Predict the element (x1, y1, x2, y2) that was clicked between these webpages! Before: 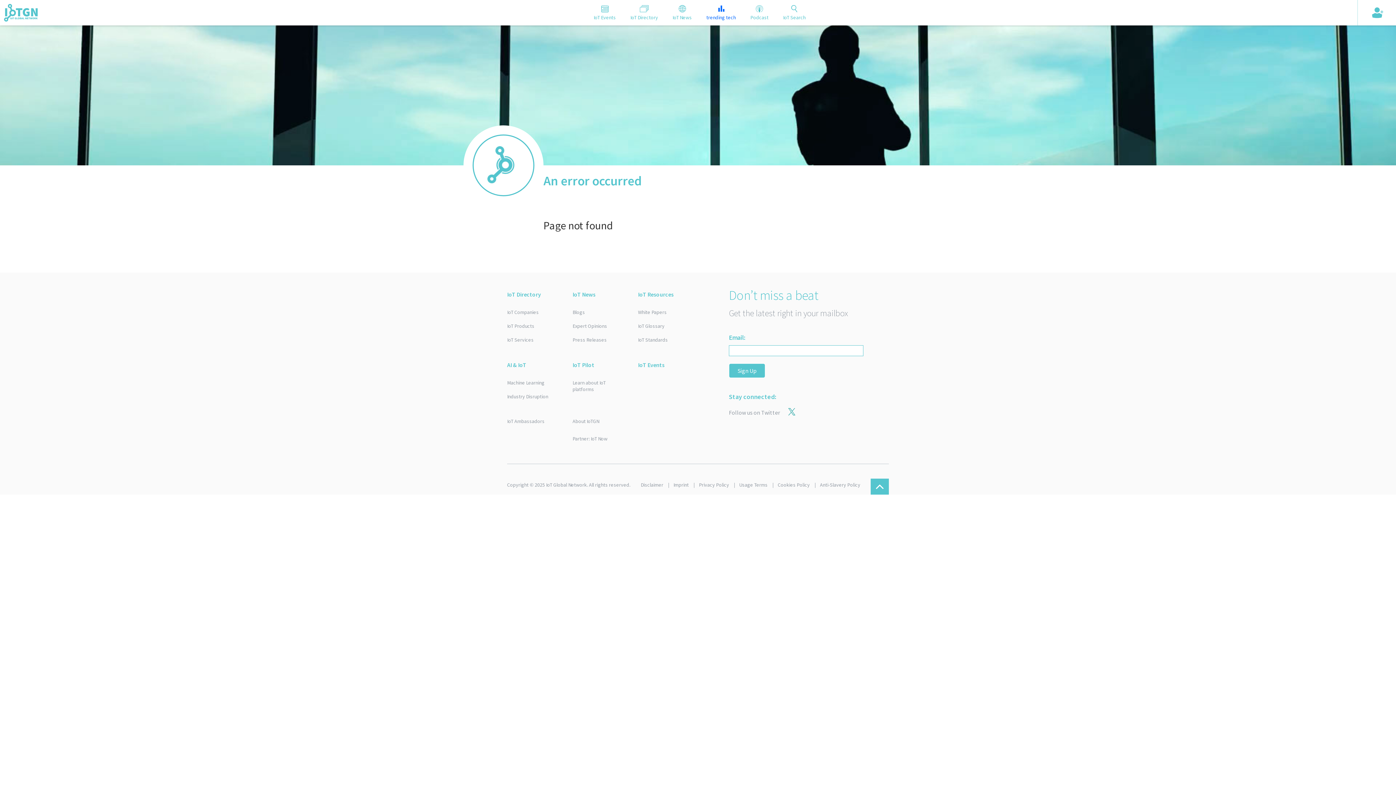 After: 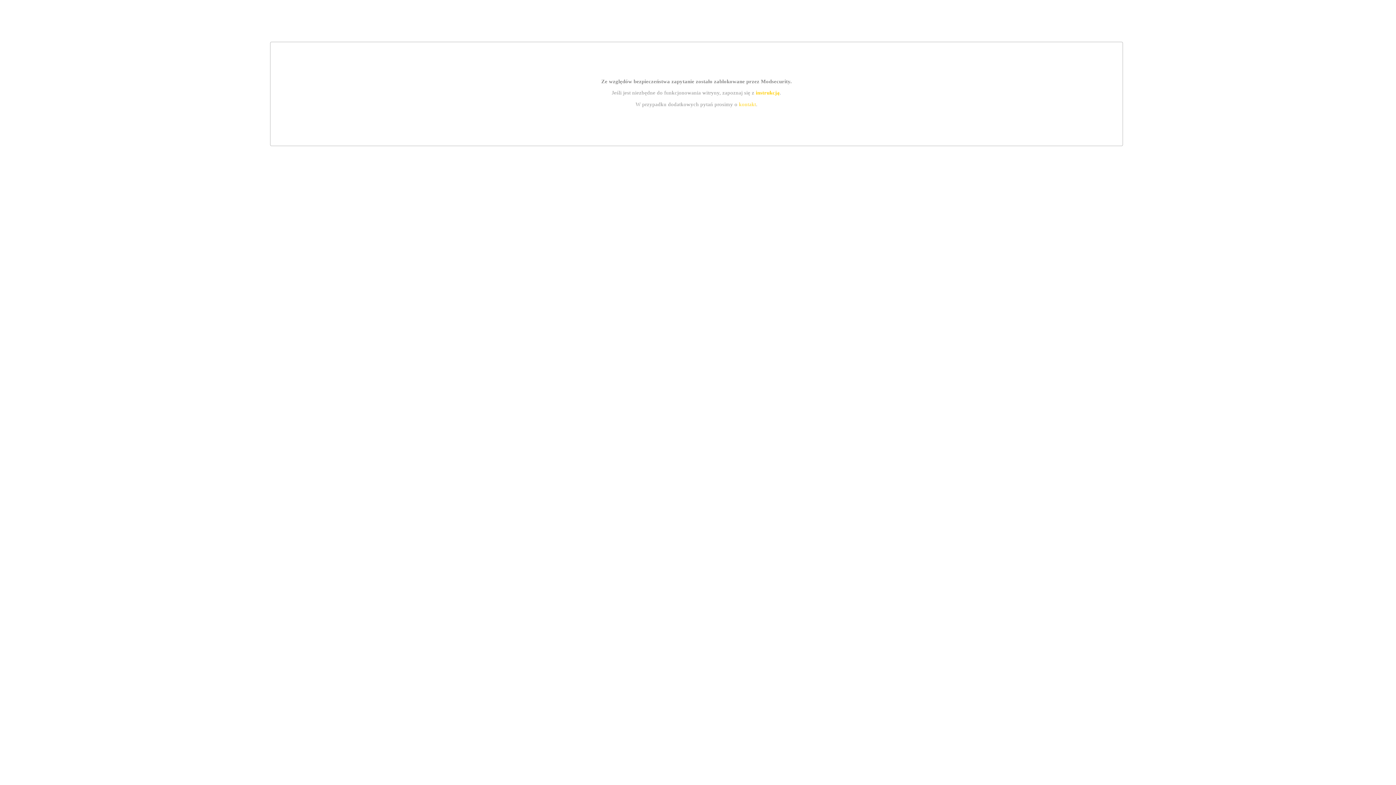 Action: label: trending tech bbox: (699, 0, 743, 25)